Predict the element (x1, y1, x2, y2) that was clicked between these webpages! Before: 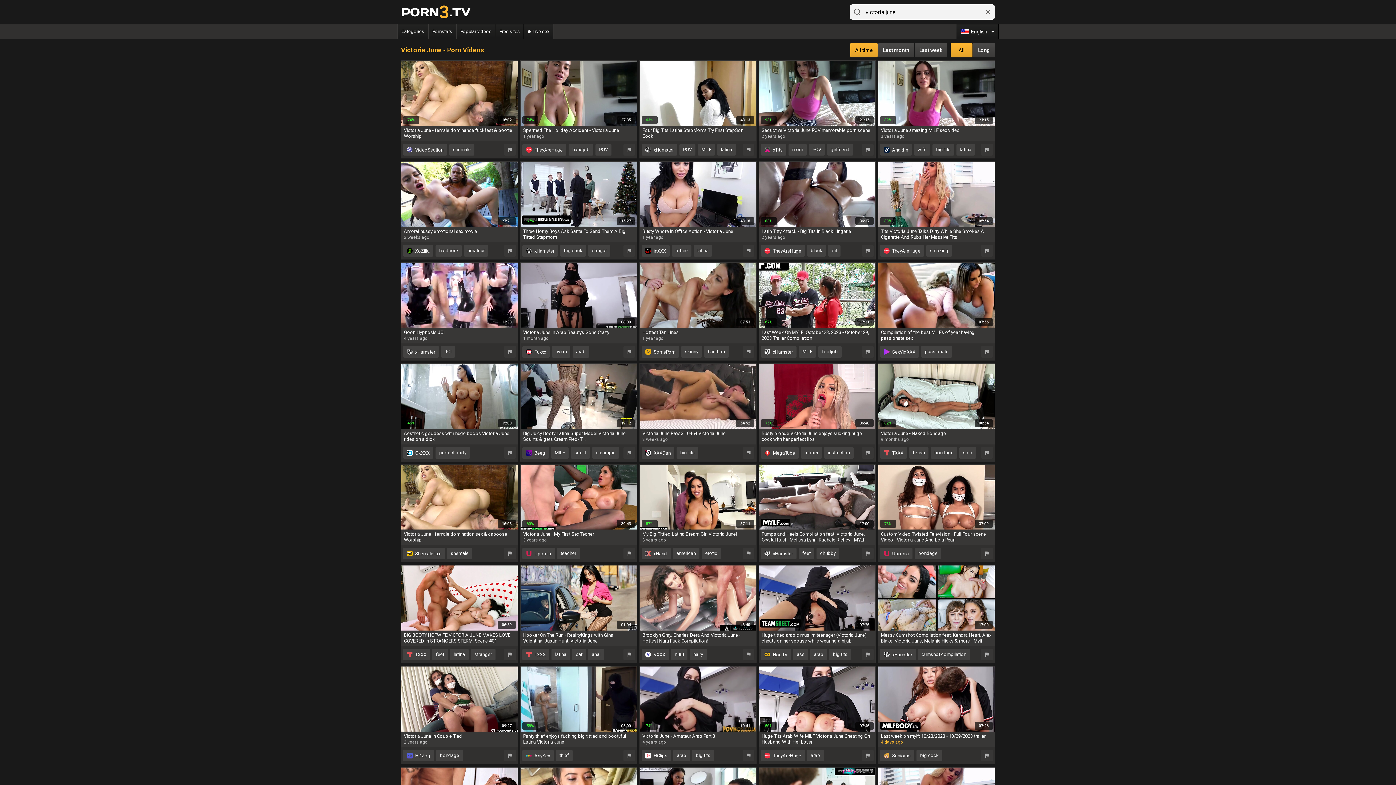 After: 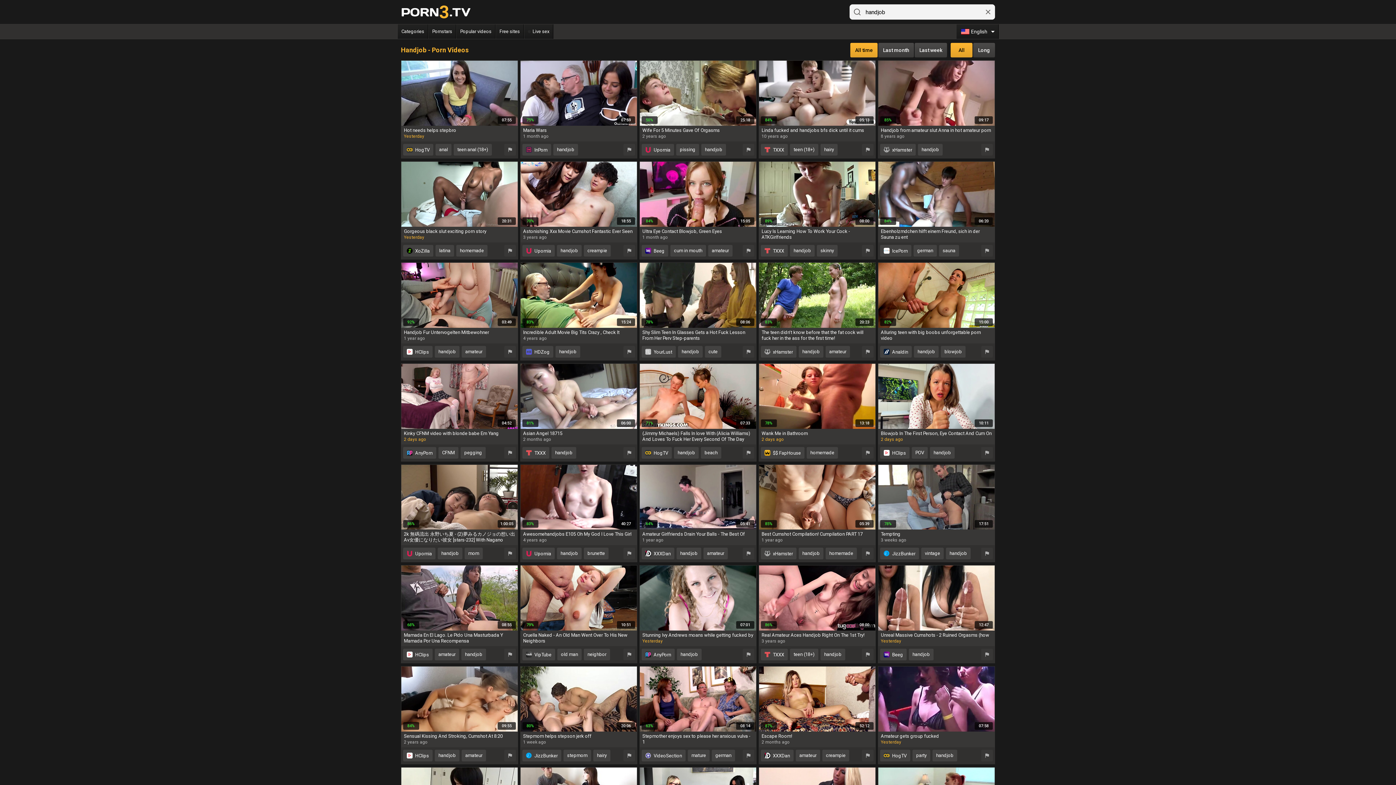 Action: label: handjob bbox: (568, 143, 593, 155)